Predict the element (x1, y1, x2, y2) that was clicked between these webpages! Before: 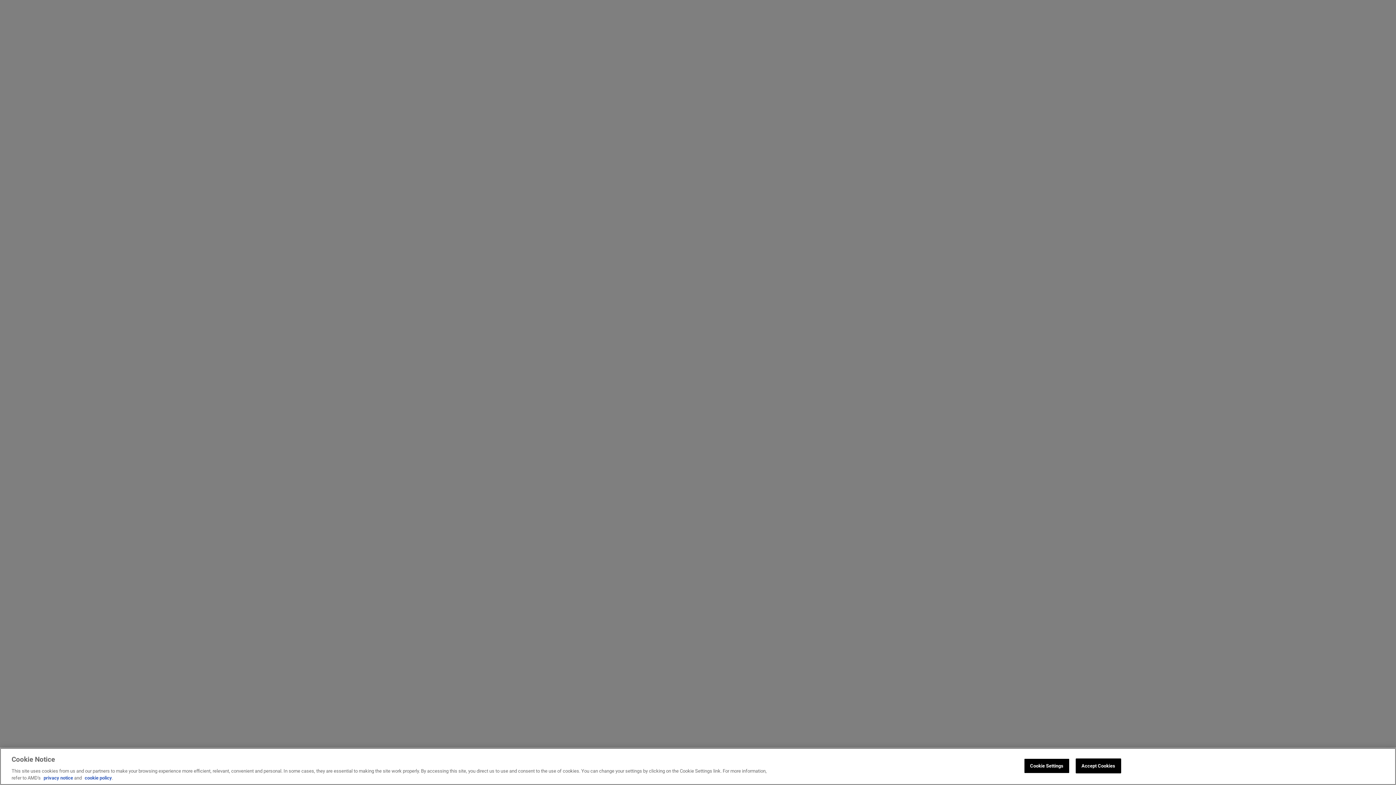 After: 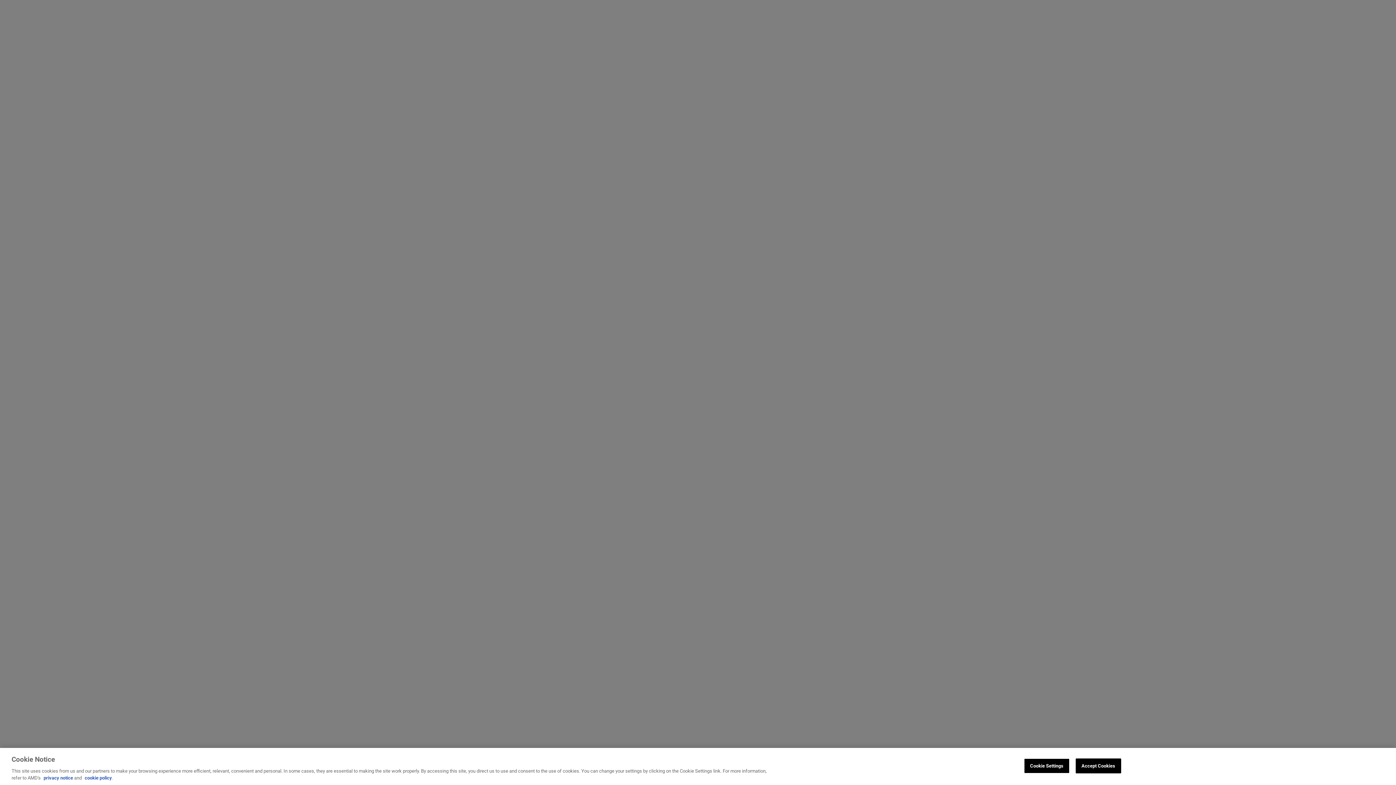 Action: label: cookie policy bbox: (84, 775, 112, 781)